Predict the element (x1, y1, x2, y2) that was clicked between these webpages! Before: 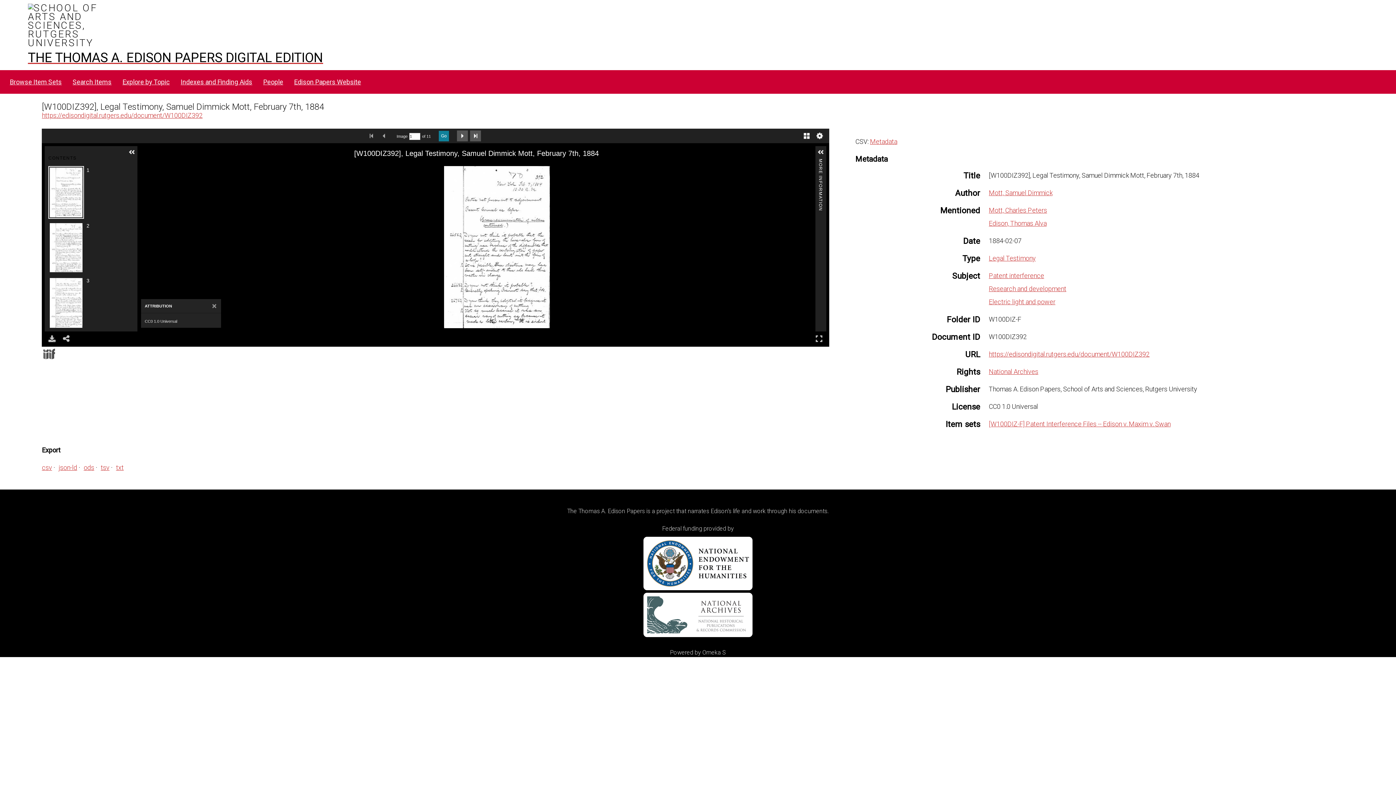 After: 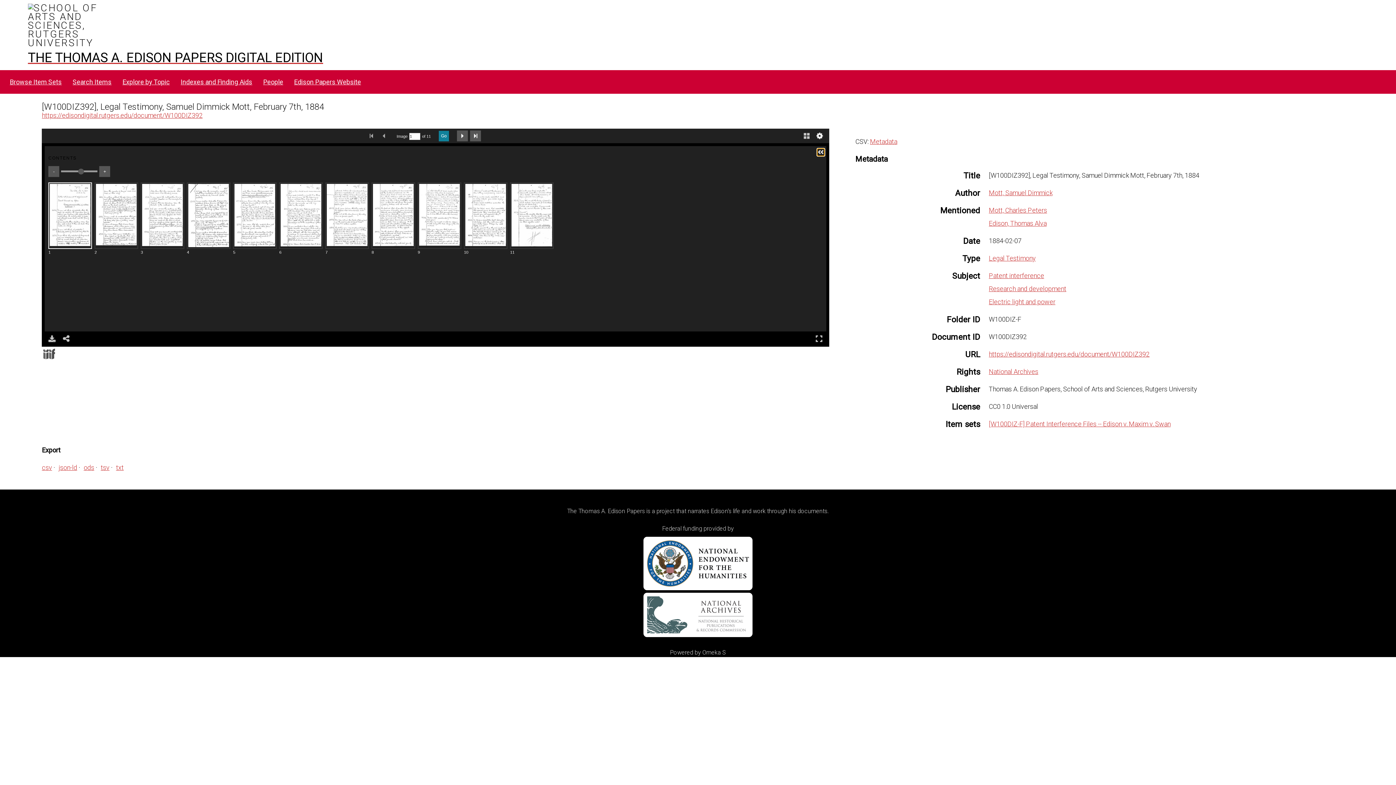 Action: bbox: (800, 128, 813, 143) label: Gallery